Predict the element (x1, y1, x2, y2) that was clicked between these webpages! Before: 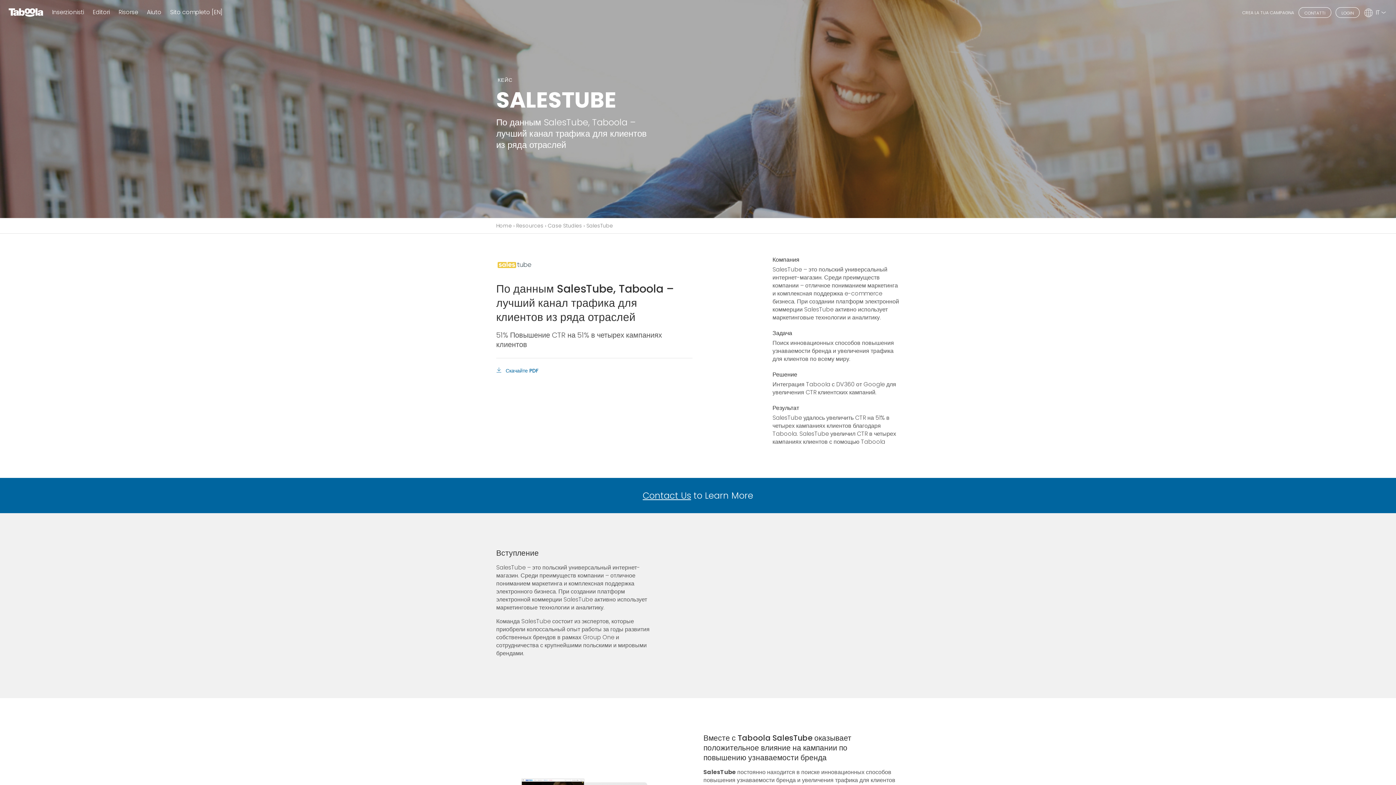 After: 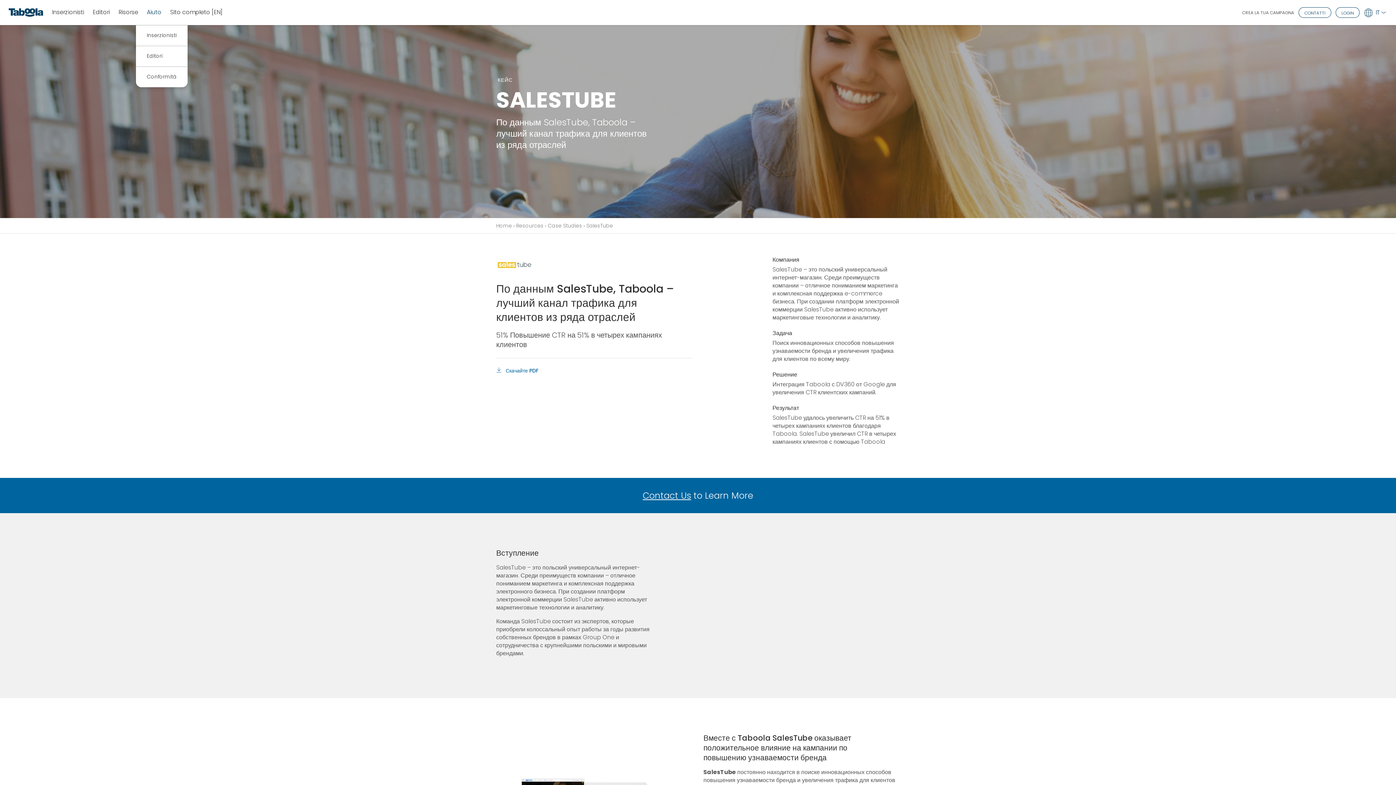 Action: bbox: (146, 8, 161, 15) label: Aiuto